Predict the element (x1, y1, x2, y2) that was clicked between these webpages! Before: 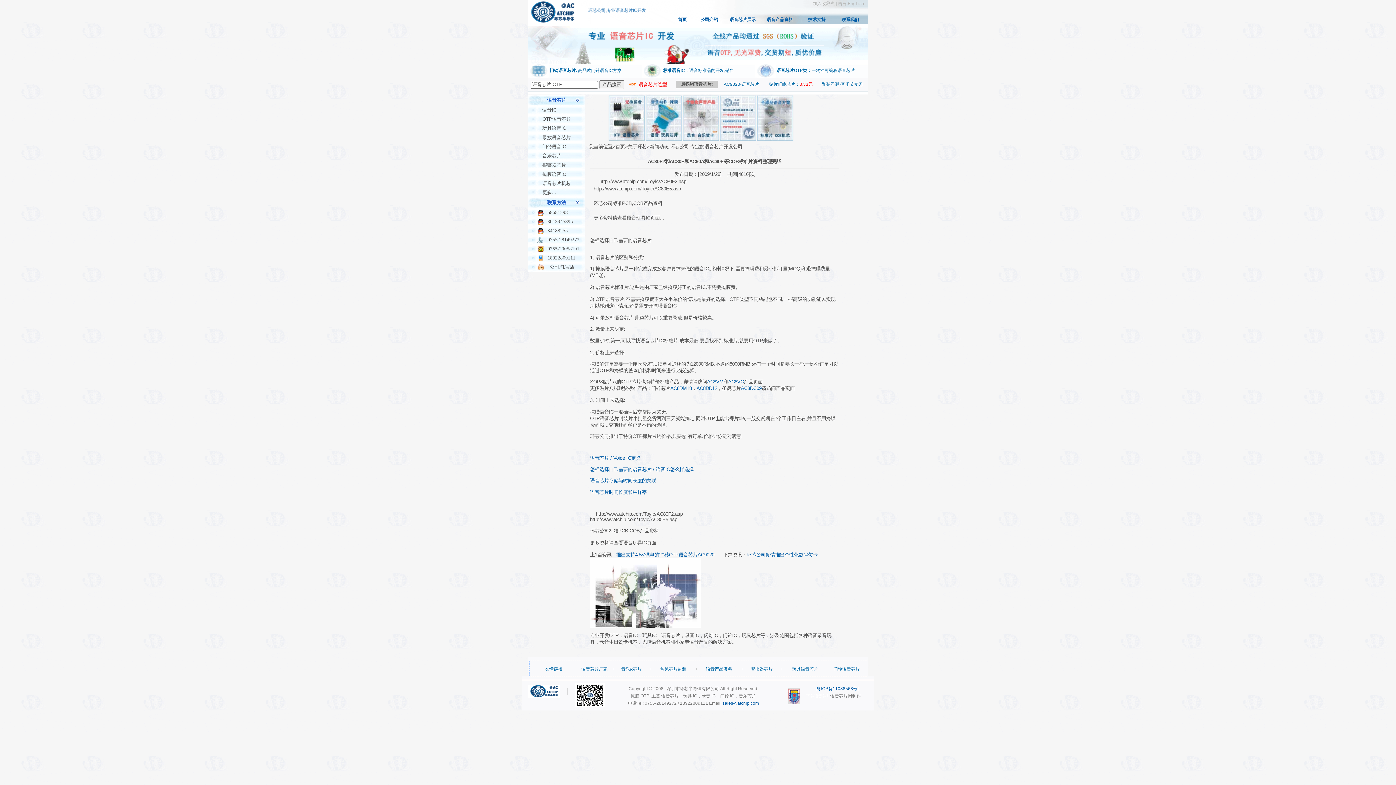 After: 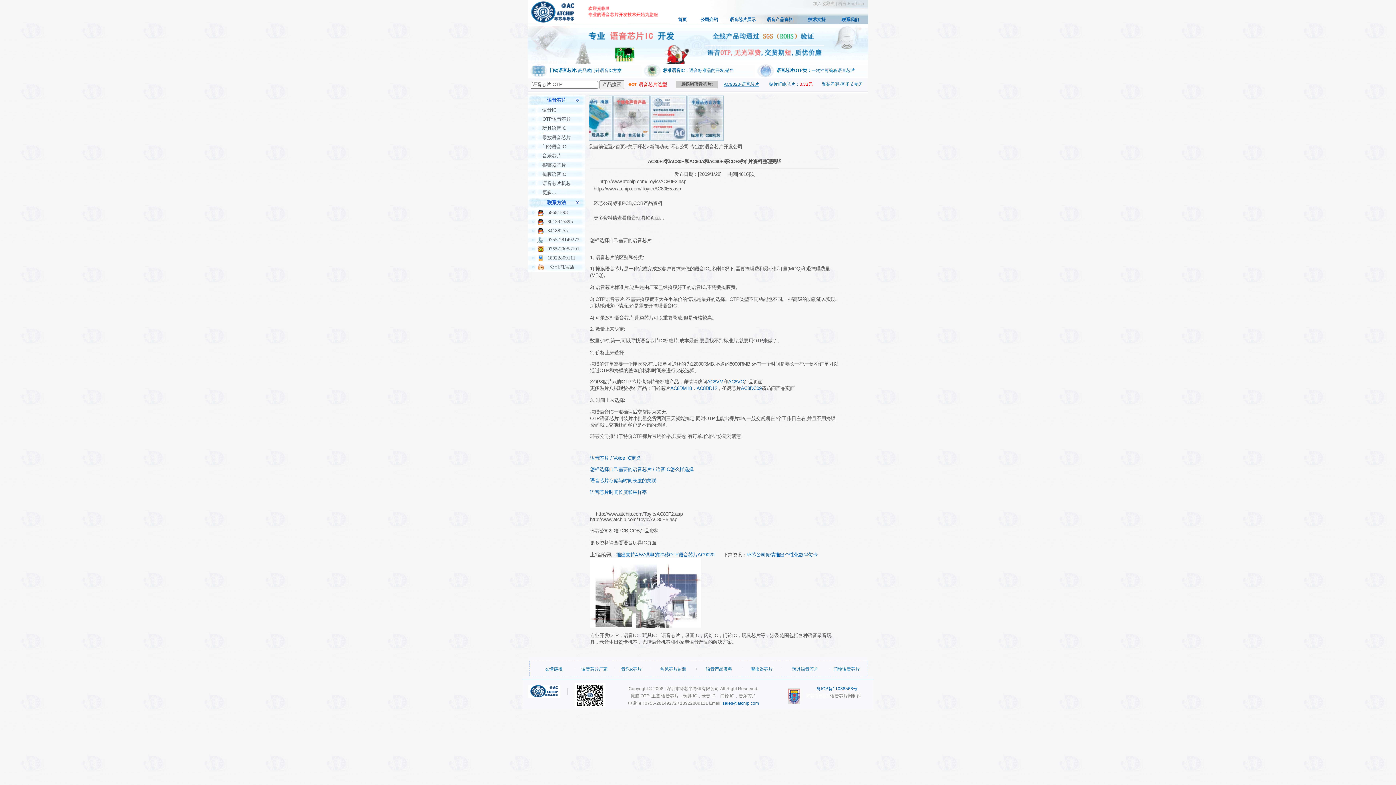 Action: label: AC9020-语音芯片 bbox: (724, 81, 759, 86)